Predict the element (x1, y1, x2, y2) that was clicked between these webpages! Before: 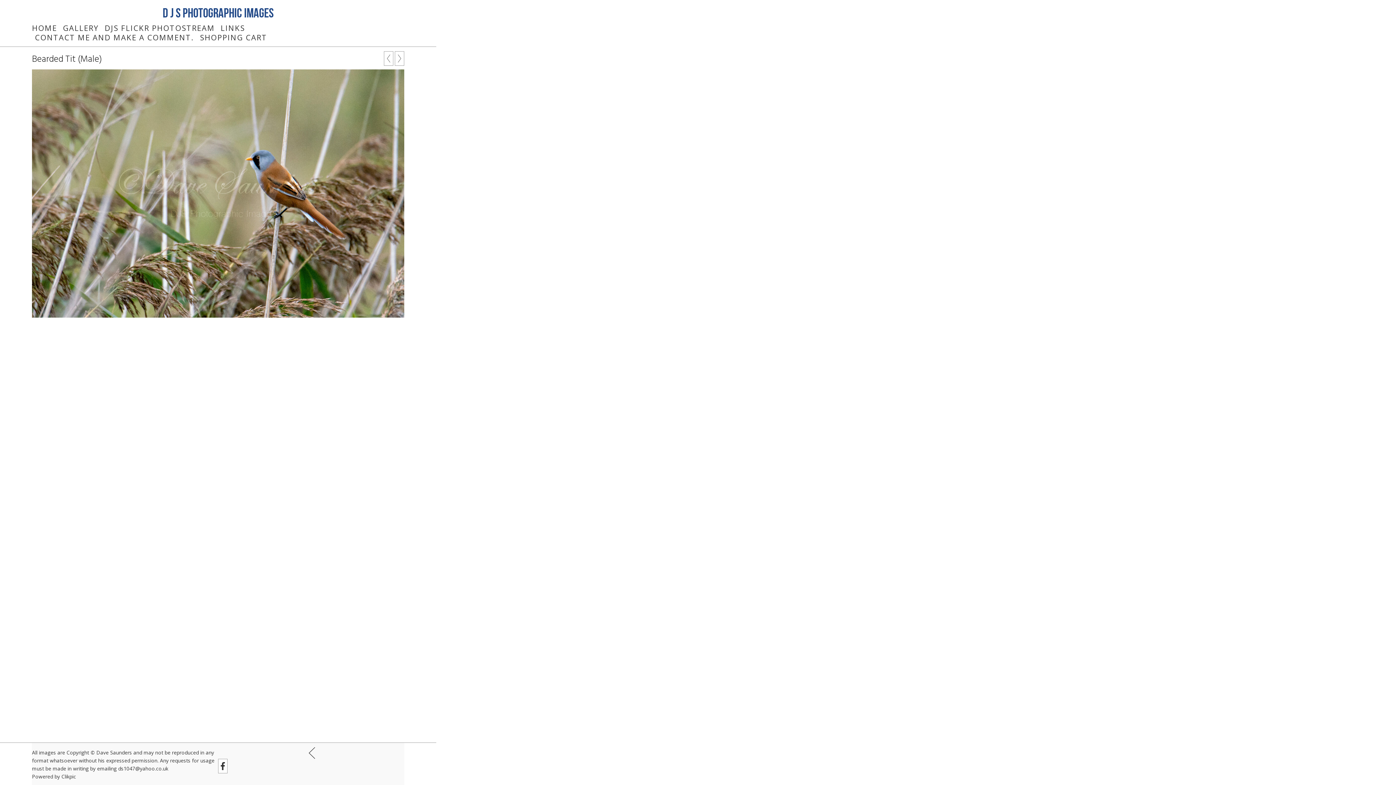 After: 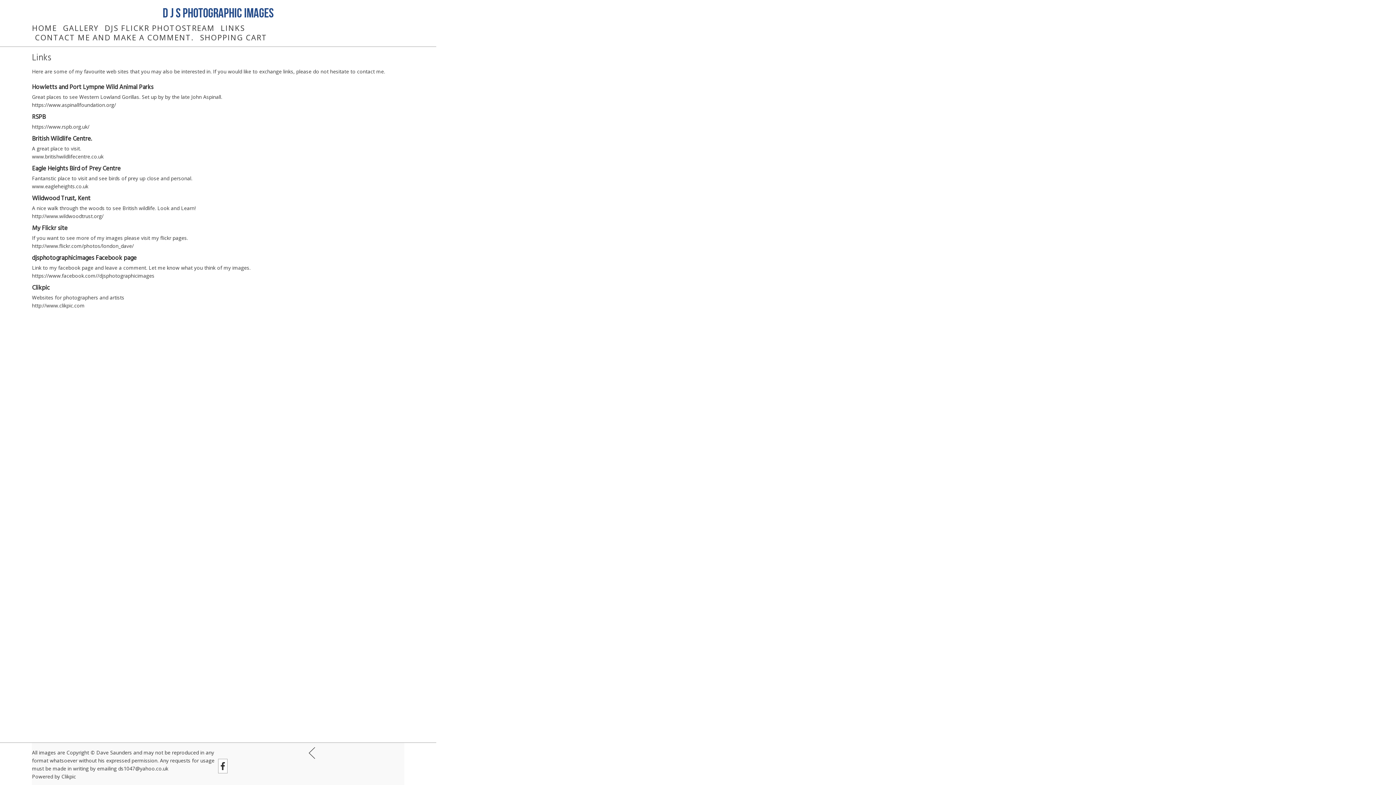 Action: bbox: (217, 23, 248, 32) label: LINKS